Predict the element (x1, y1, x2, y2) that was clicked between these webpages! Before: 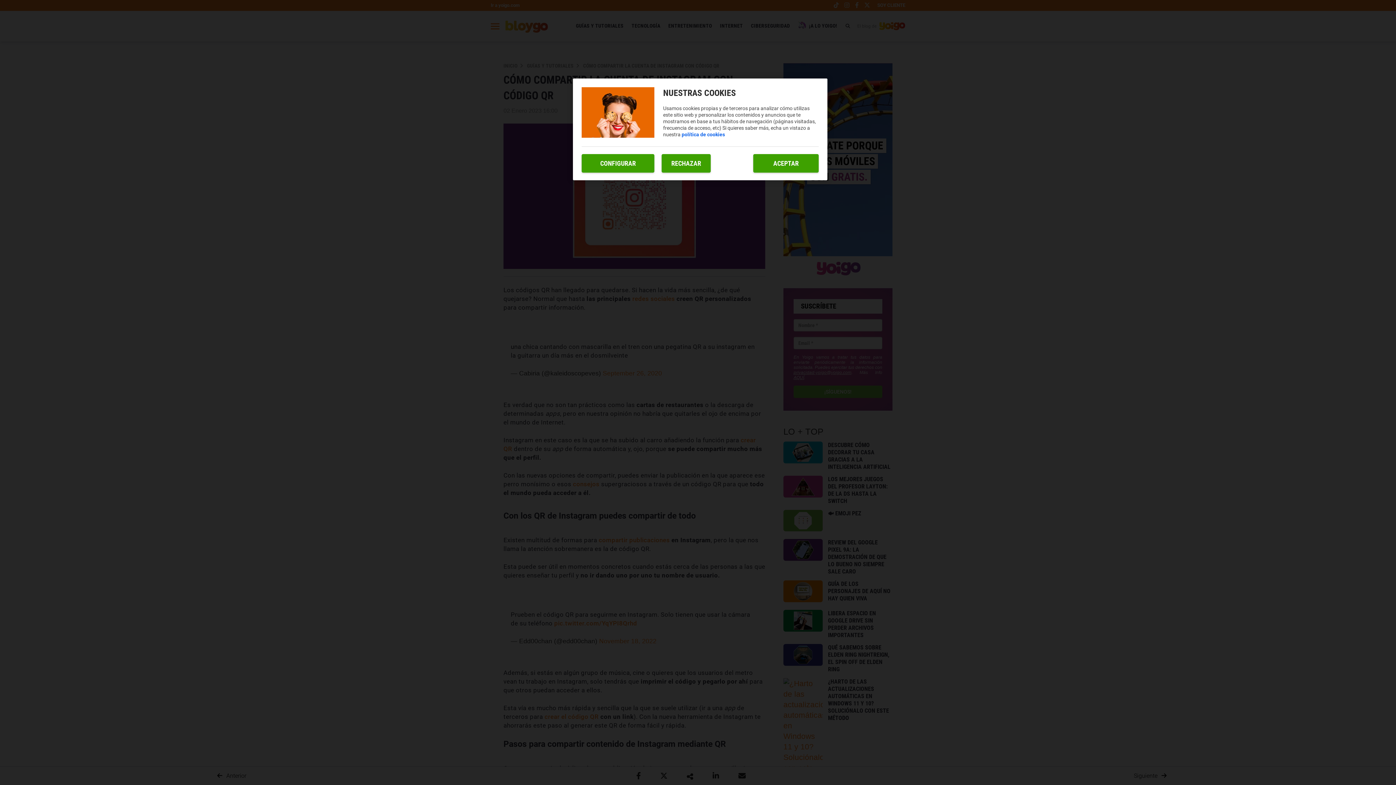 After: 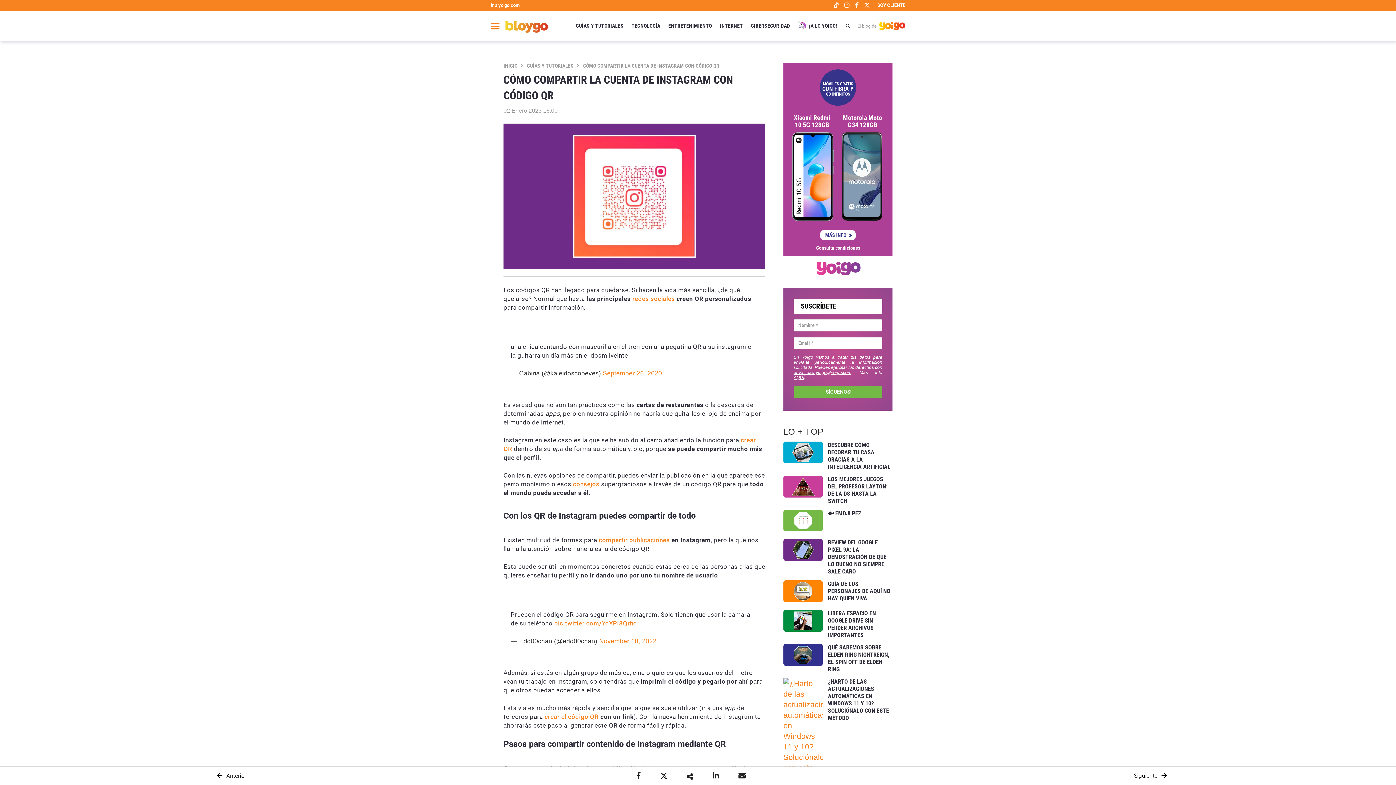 Action: bbox: (753, 154, 818, 172) label: ACEPTAR